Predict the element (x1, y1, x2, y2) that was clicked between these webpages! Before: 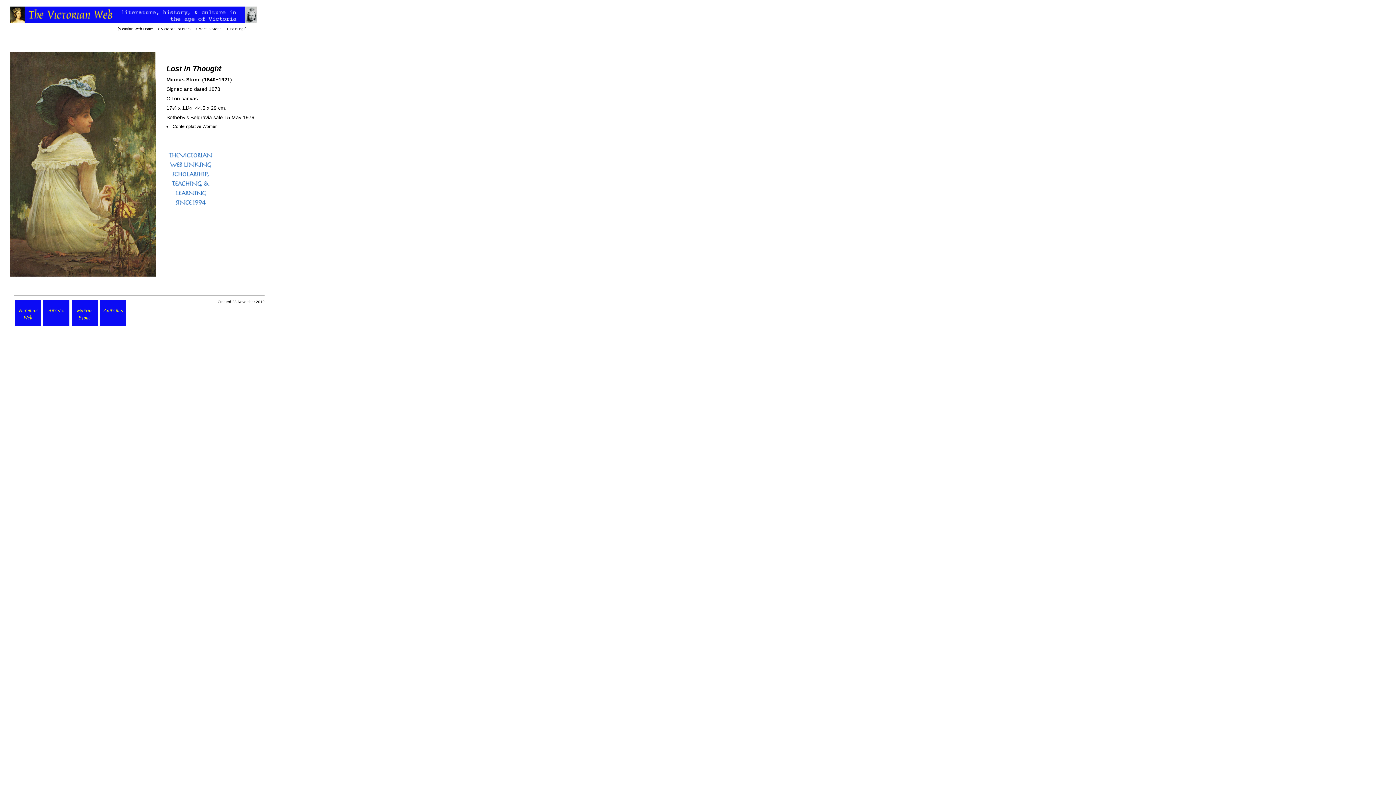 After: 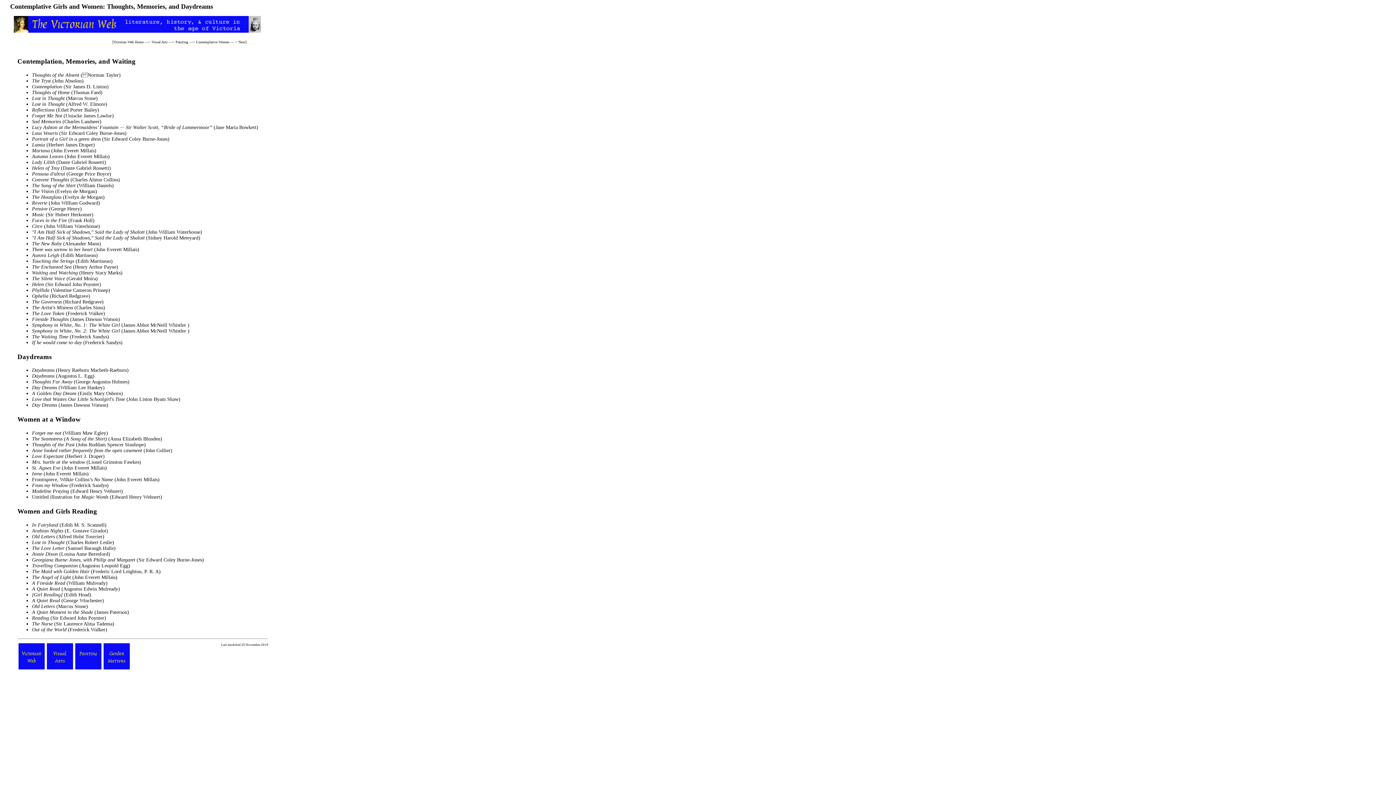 Action: bbox: (172, 124, 217, 129) label: Contemplative Women